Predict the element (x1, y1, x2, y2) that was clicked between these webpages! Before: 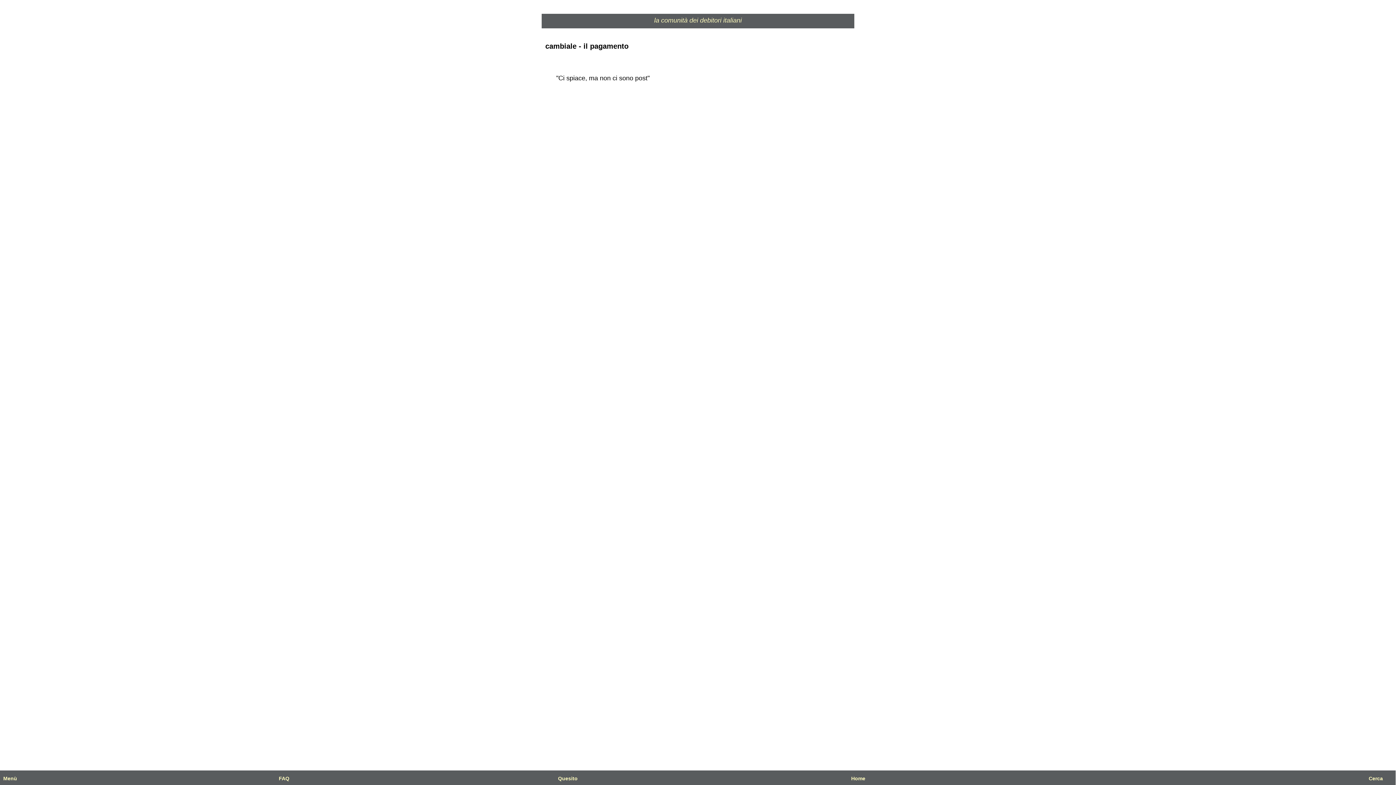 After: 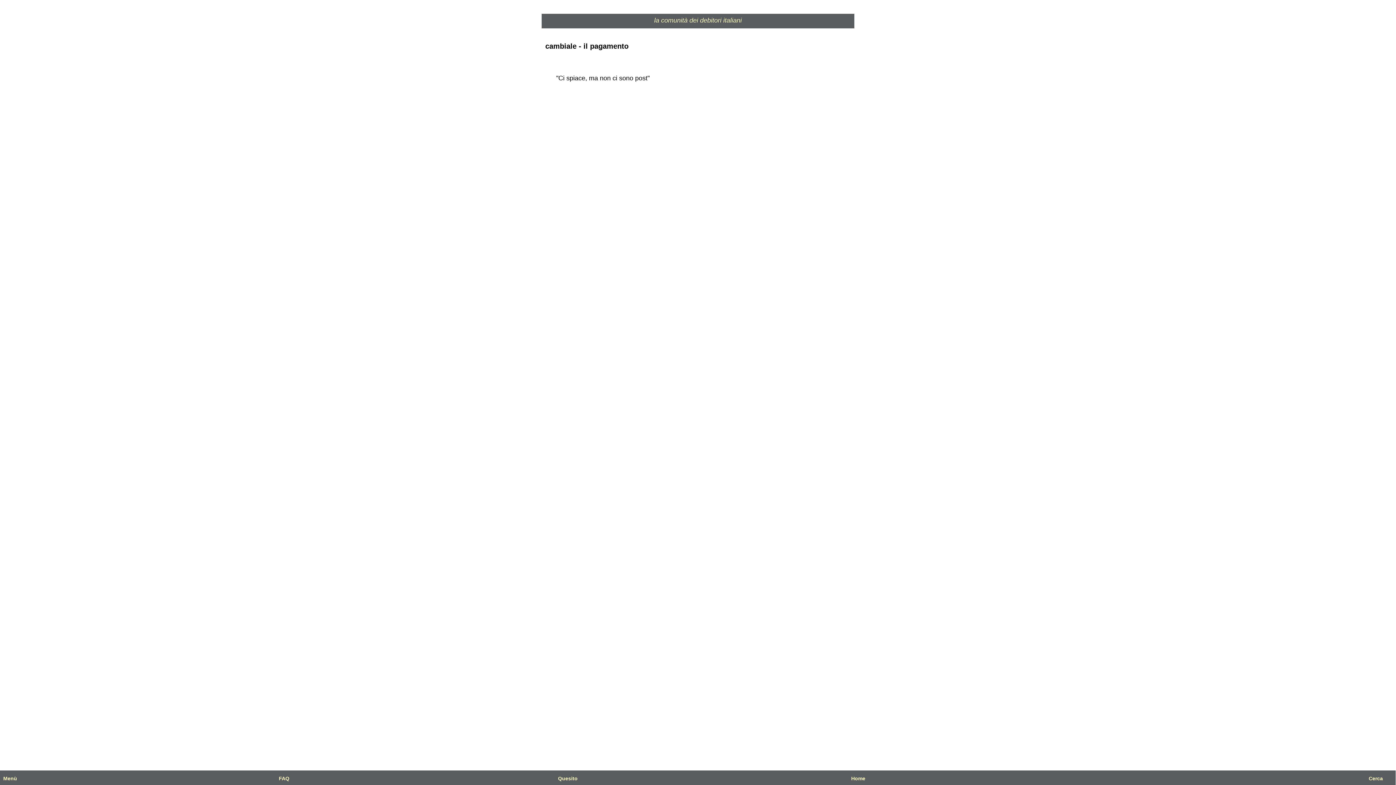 Action: label: Quesito bbox: (558, 776, 577, 781)